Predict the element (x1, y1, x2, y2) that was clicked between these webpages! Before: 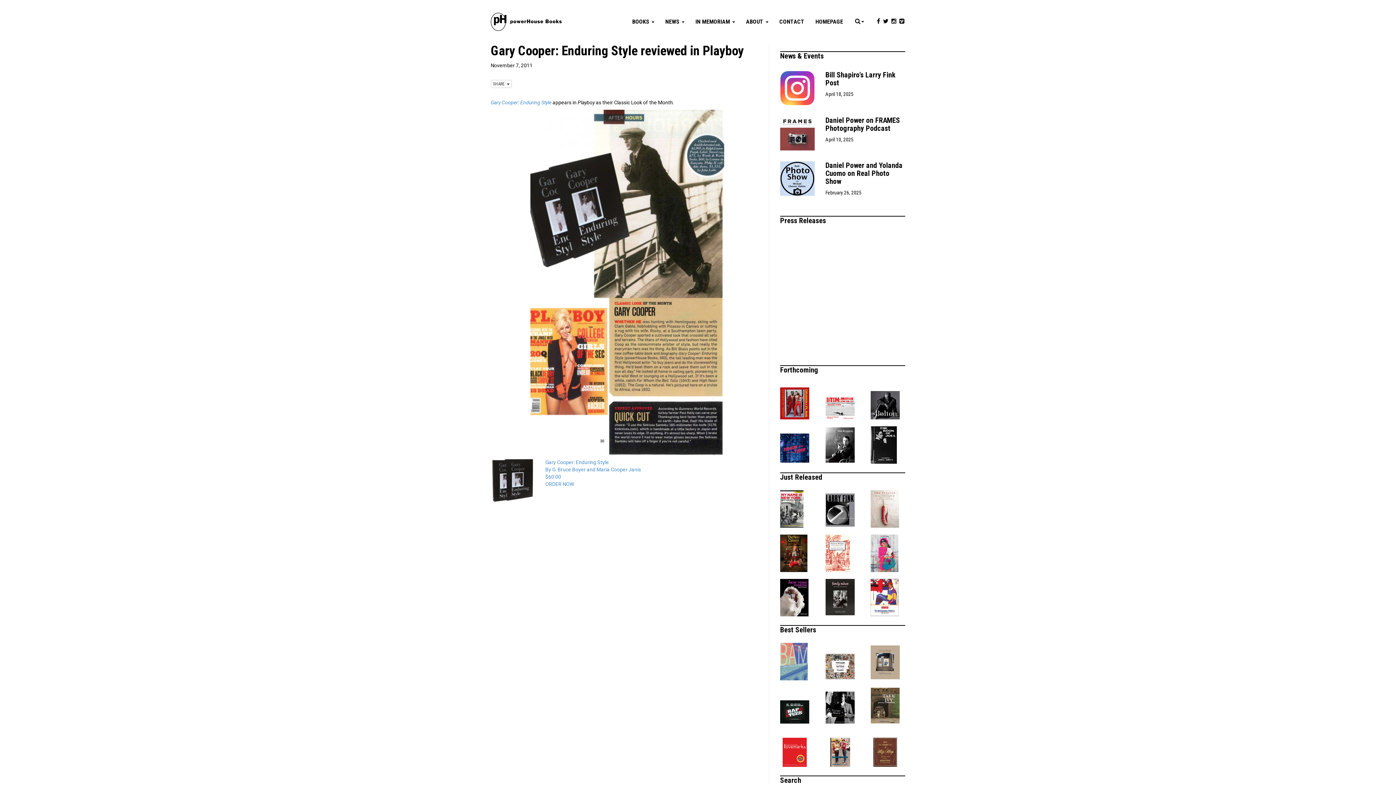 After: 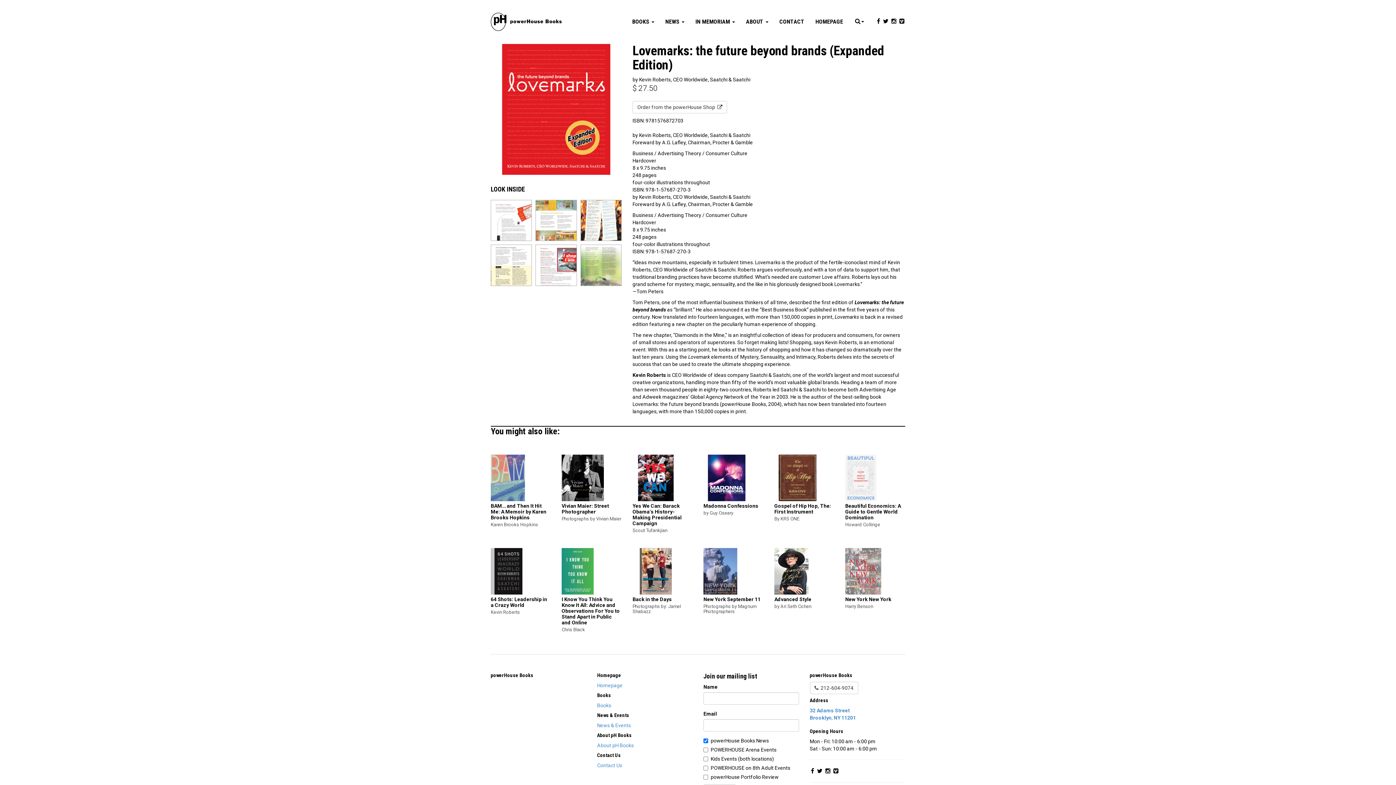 Action: bbox: (780, 731, 814, 767)